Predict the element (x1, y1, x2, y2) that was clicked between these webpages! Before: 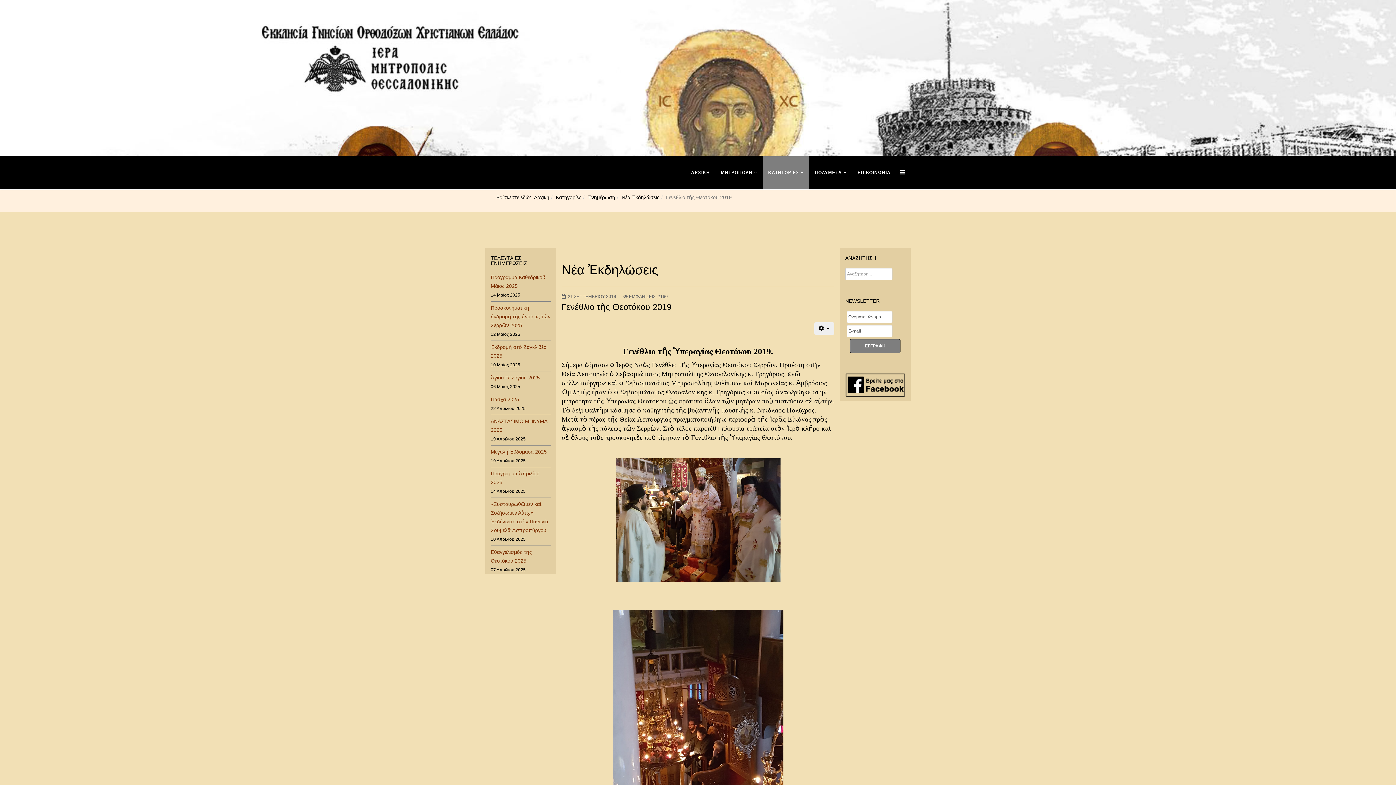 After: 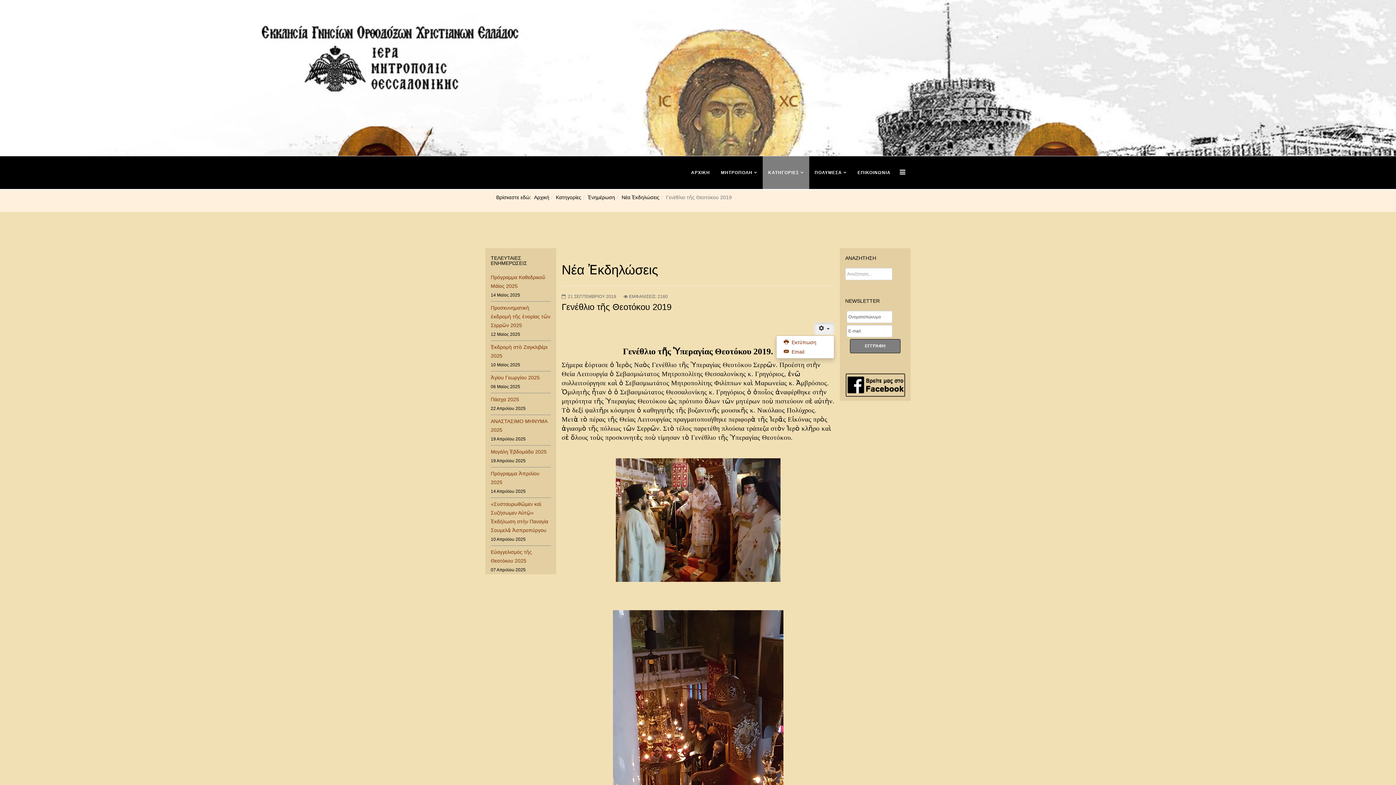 Action: label: Εργαλεία χρηστών bbox: (814, 322, 834, 334)